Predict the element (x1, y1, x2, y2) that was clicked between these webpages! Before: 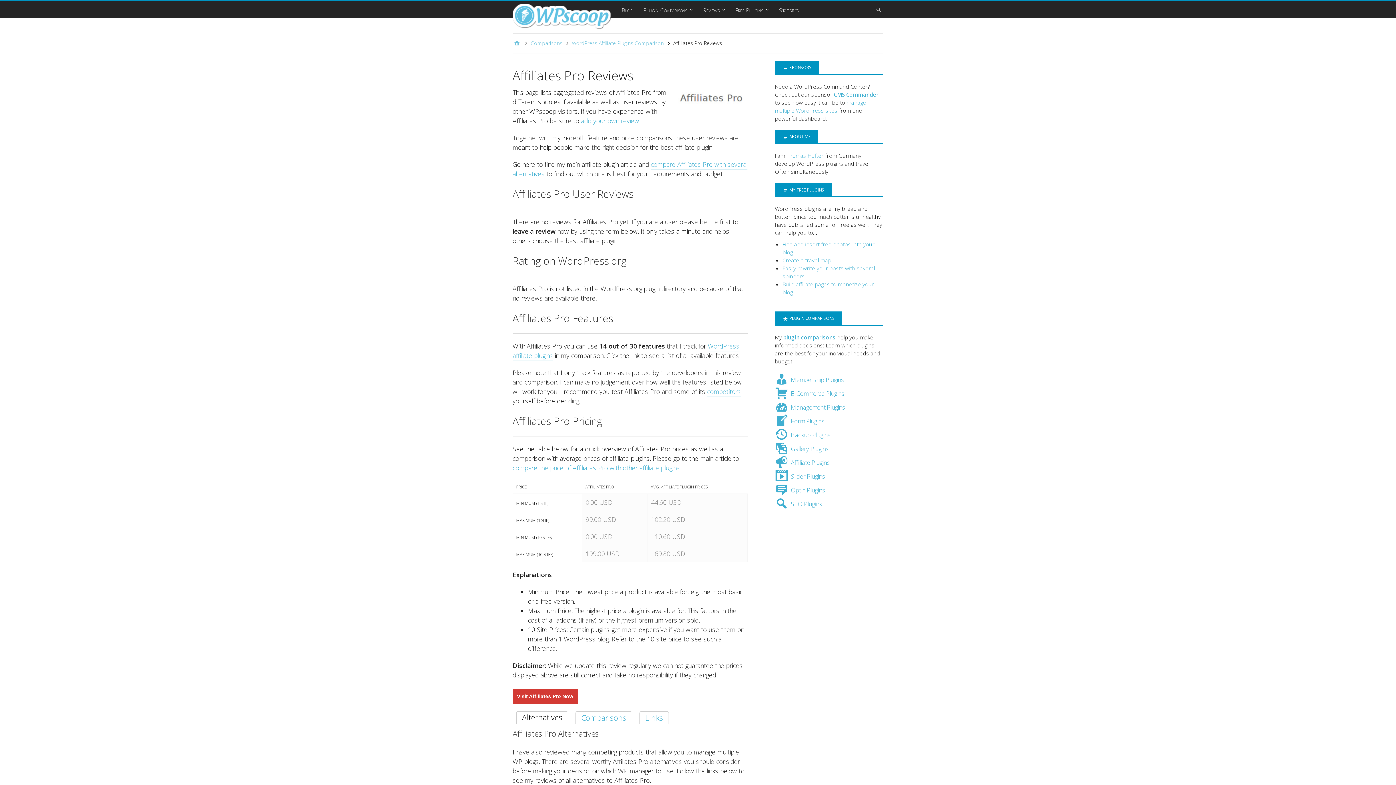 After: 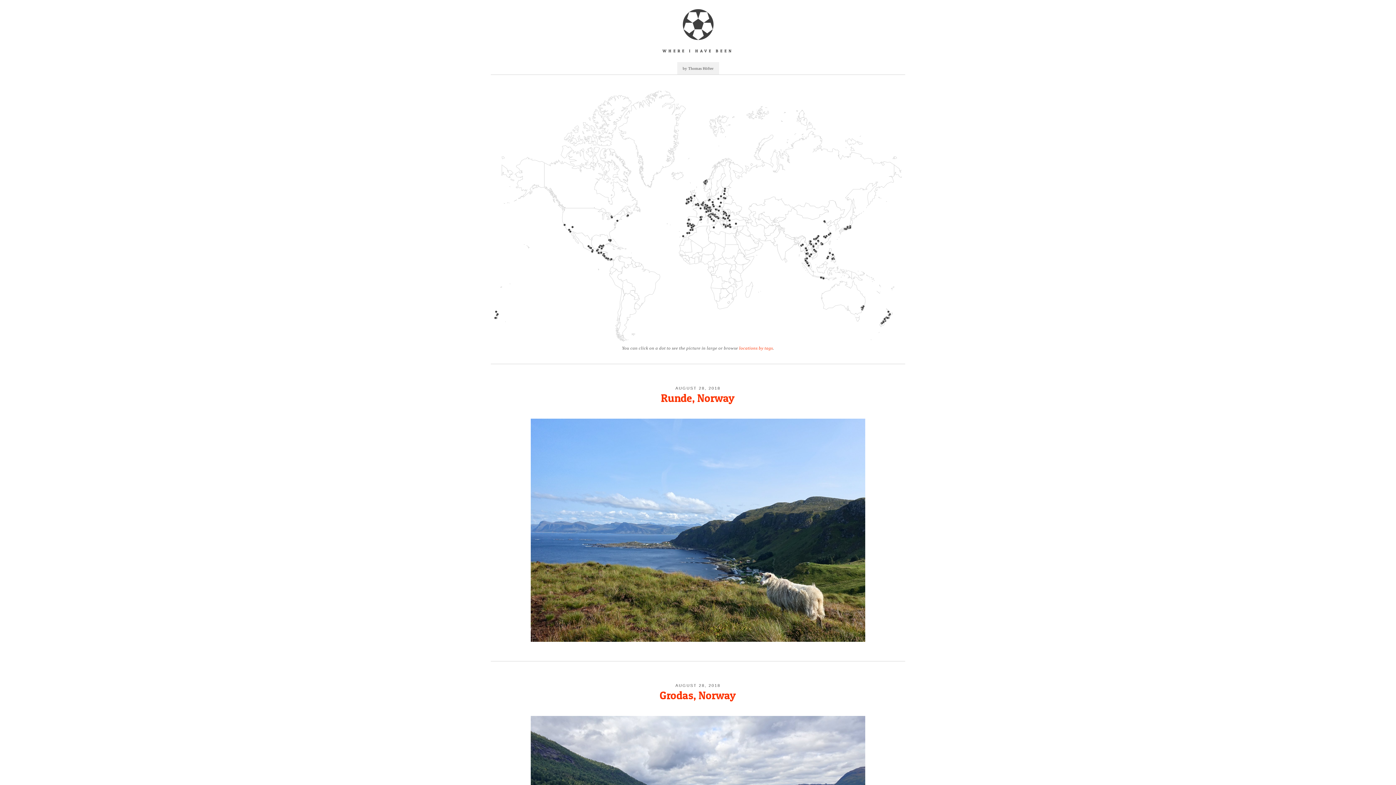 Action: label: Thomas Höfter bbox: (786, 152, 823, 159)